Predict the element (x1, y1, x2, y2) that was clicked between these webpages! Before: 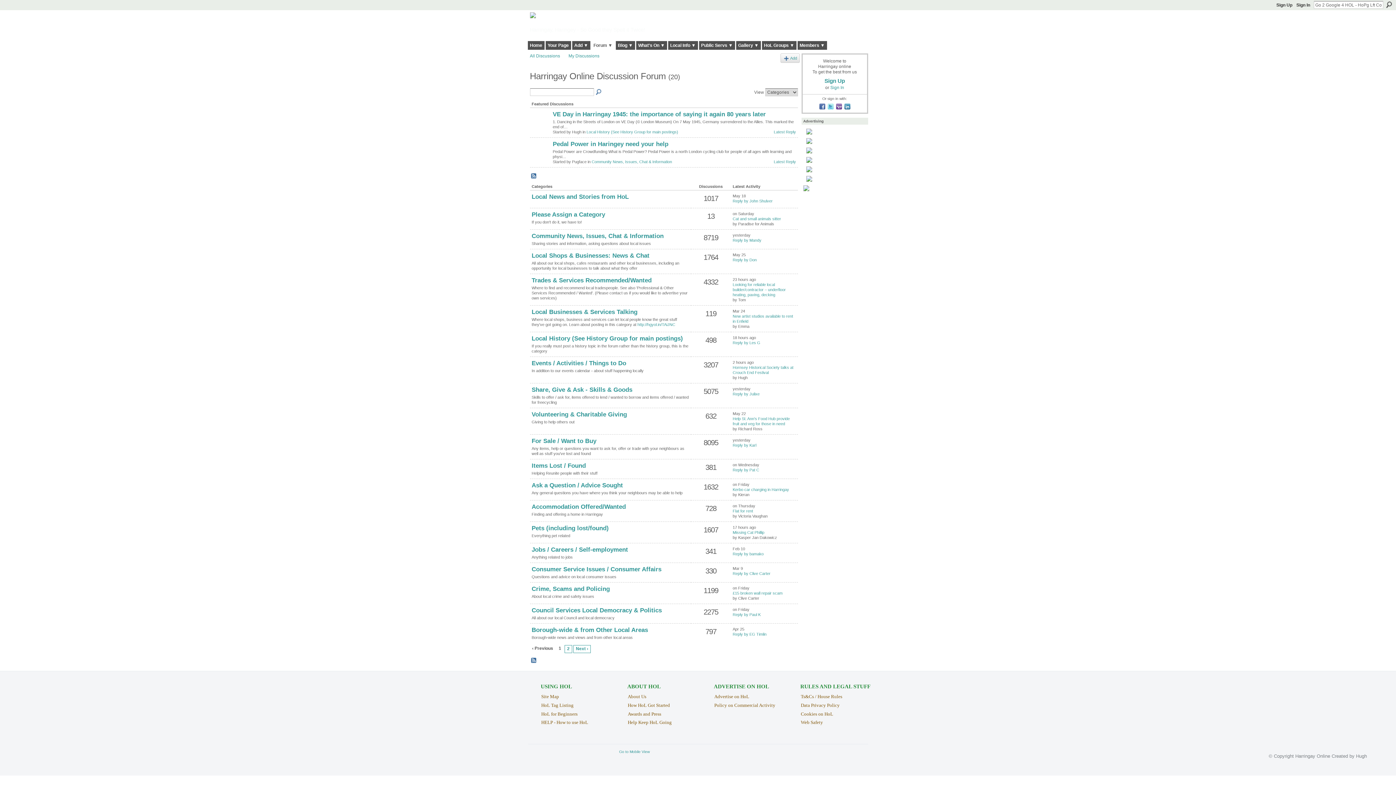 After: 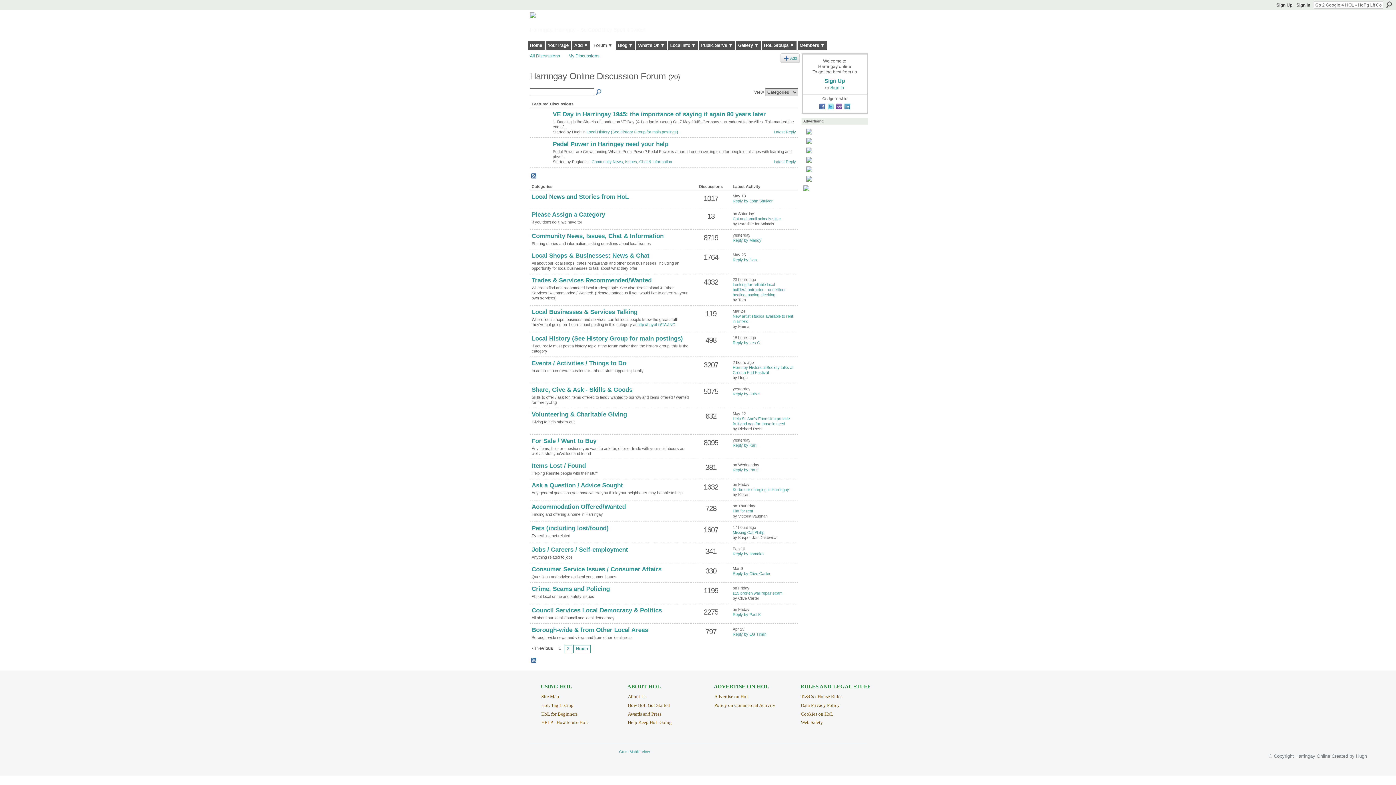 Action: bbox: (591, 41, 614, 49) label: Forum ▼